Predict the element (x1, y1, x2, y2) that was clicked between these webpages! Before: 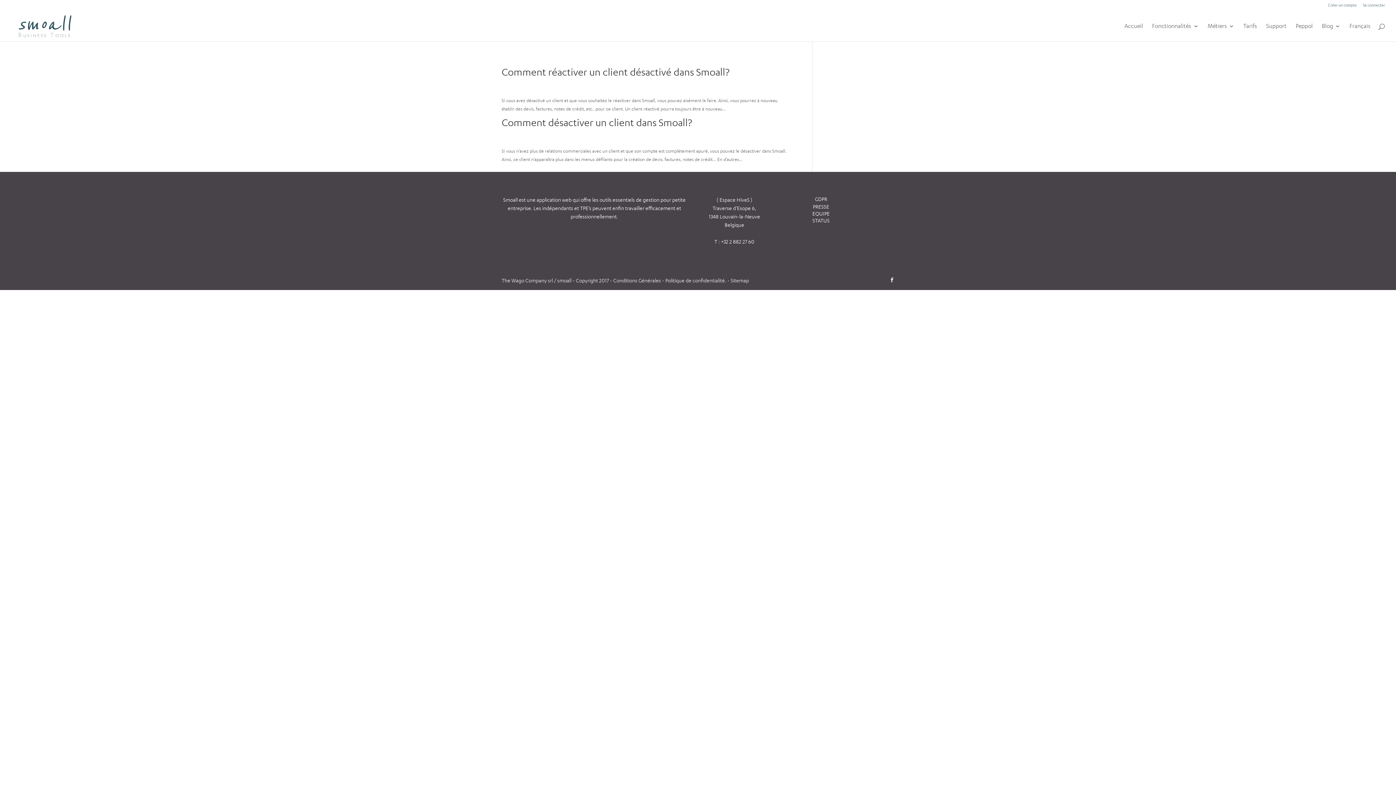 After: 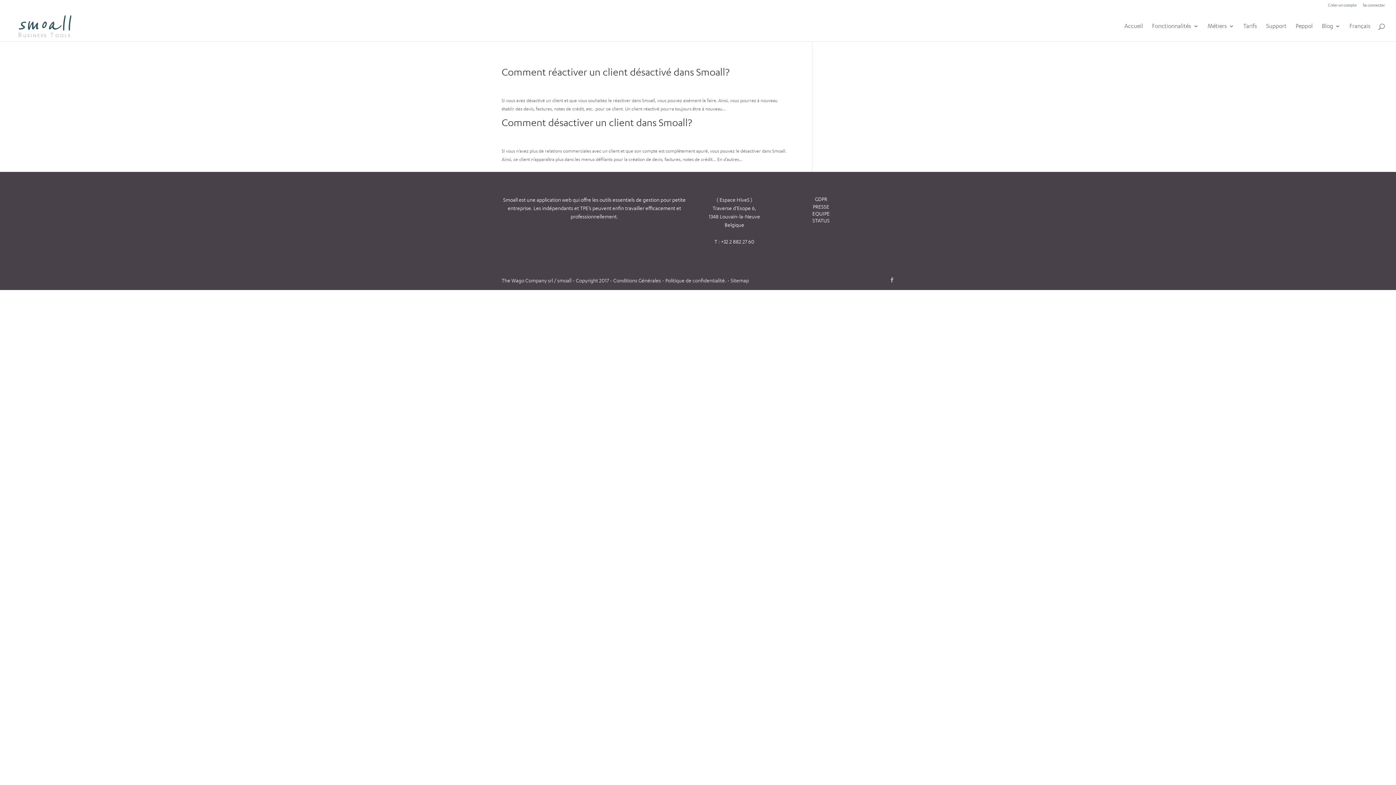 Action: bbox: (889, 276, 894, 285)